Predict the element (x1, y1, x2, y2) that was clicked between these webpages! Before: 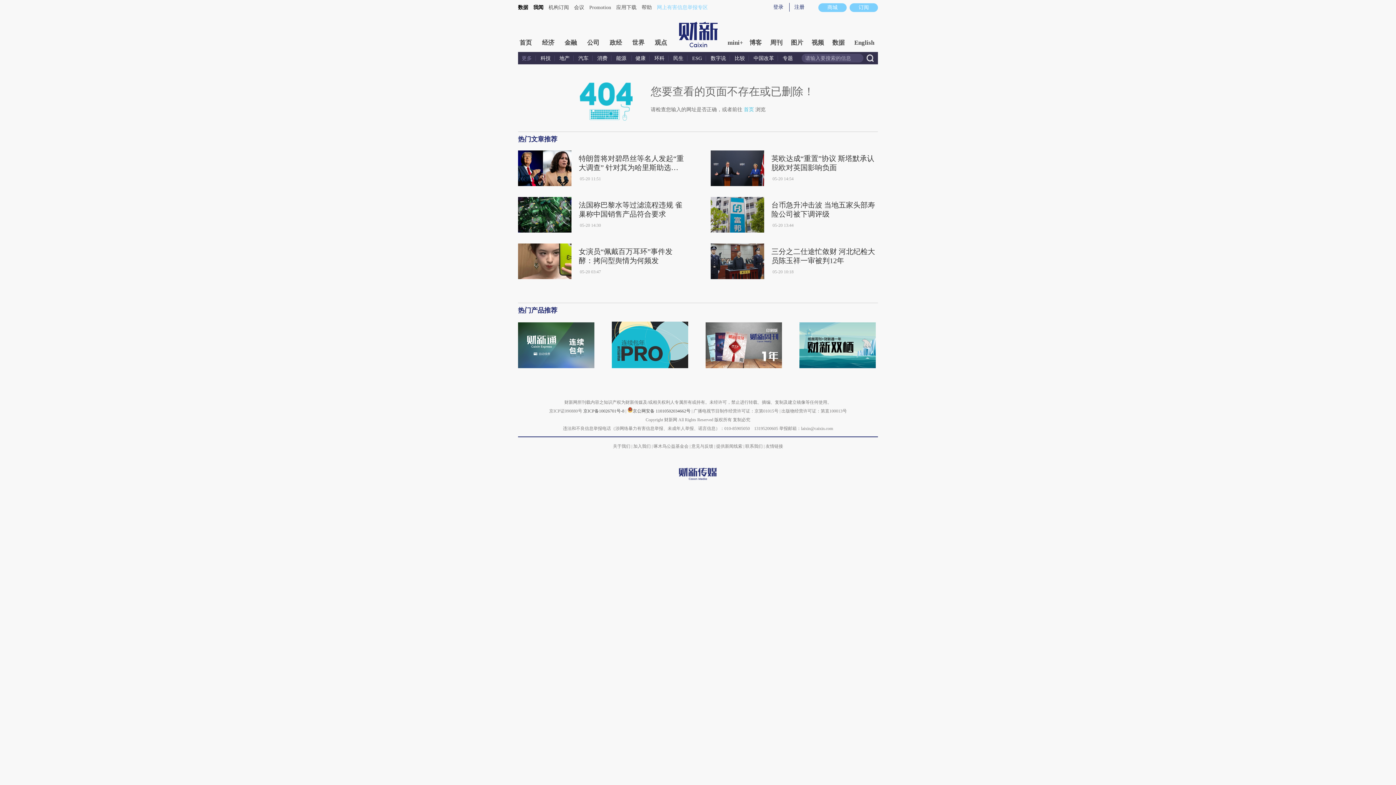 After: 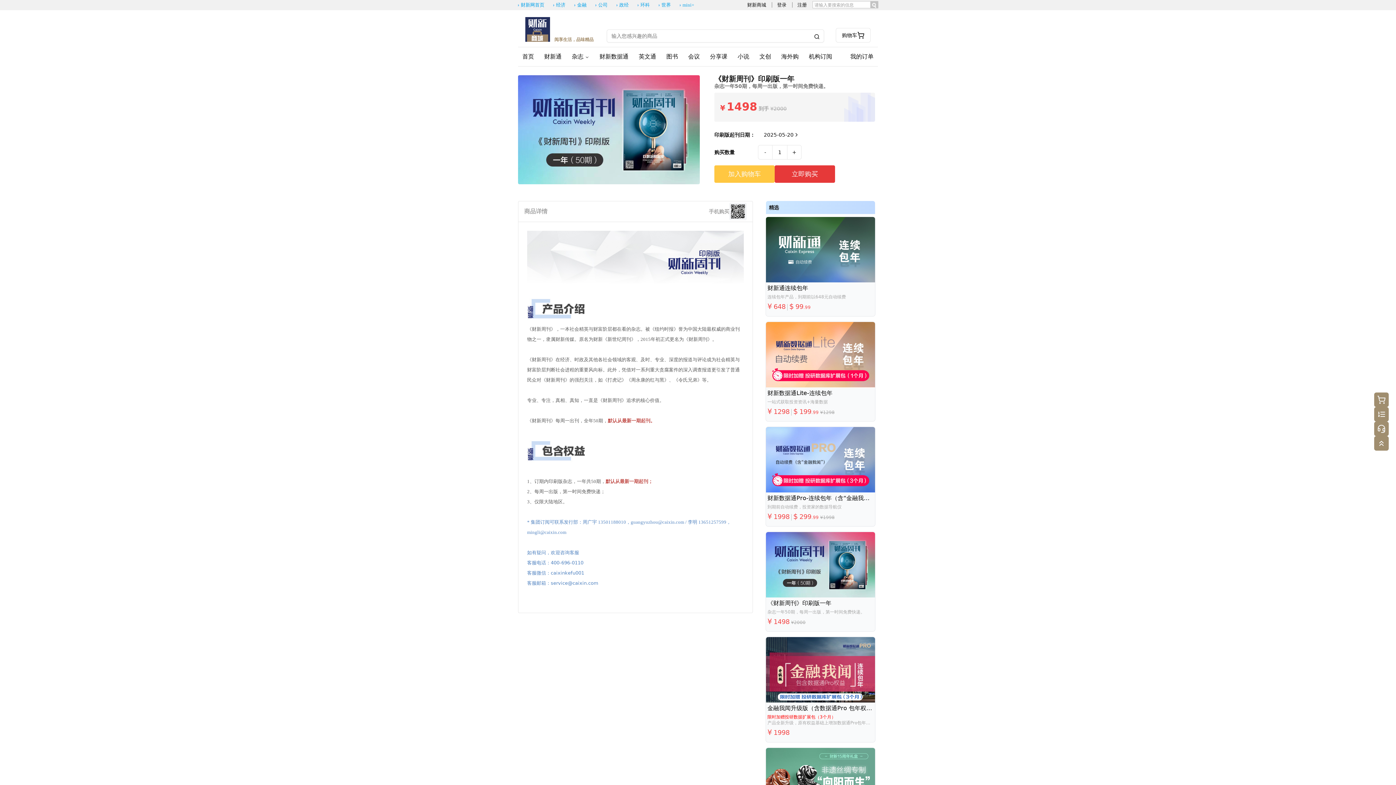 Action: bbox: (705, 364, 782, 369)